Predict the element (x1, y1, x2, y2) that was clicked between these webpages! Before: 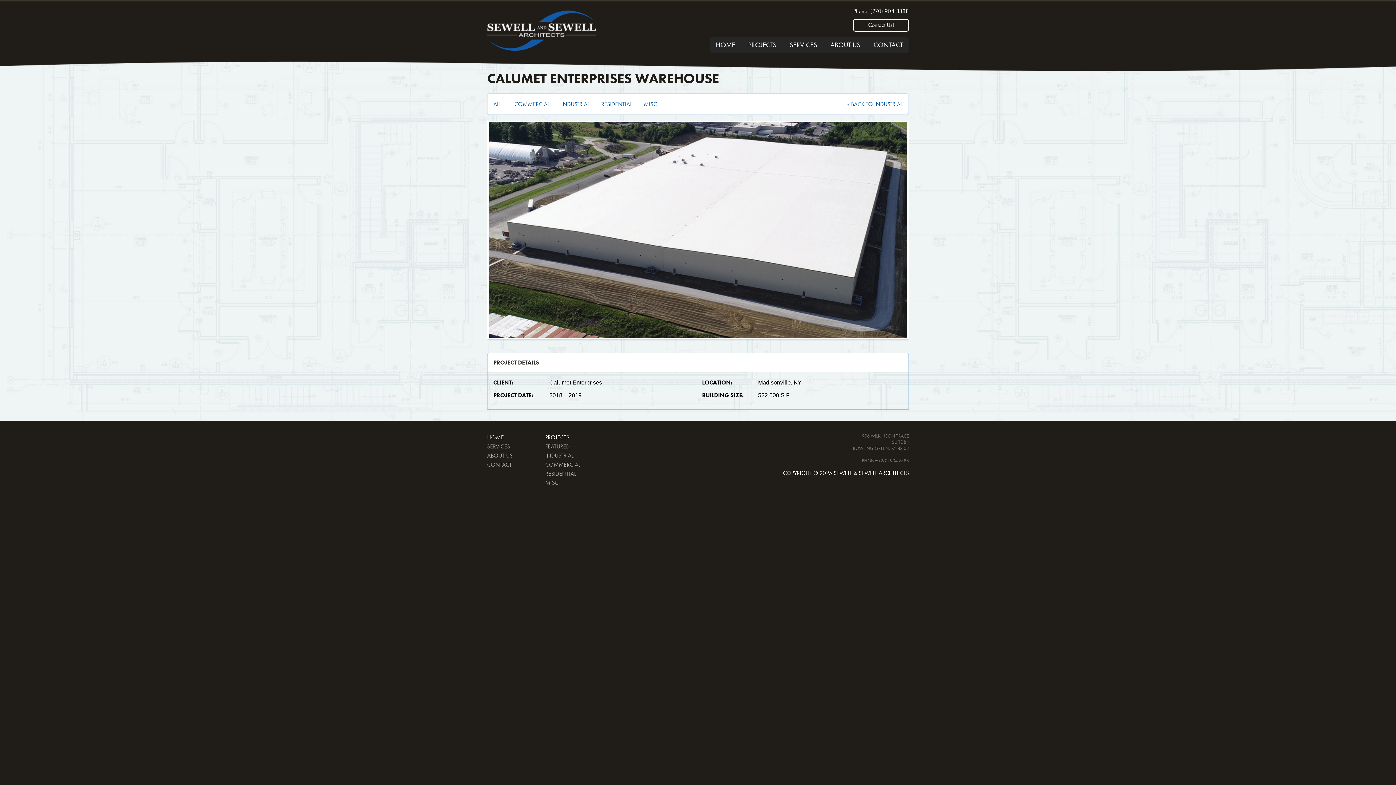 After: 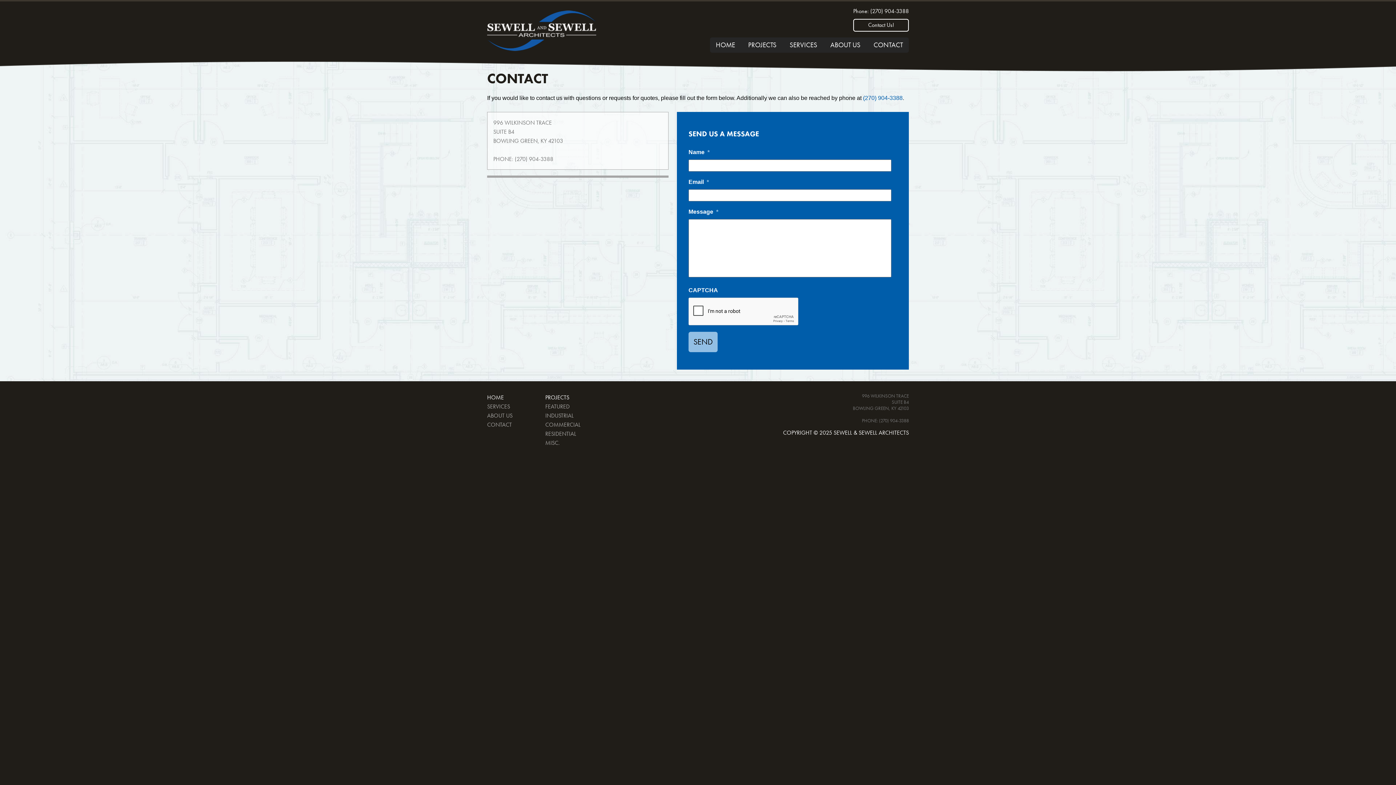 Action: bbox: (487, 460, 545, 469) label: CONTACT